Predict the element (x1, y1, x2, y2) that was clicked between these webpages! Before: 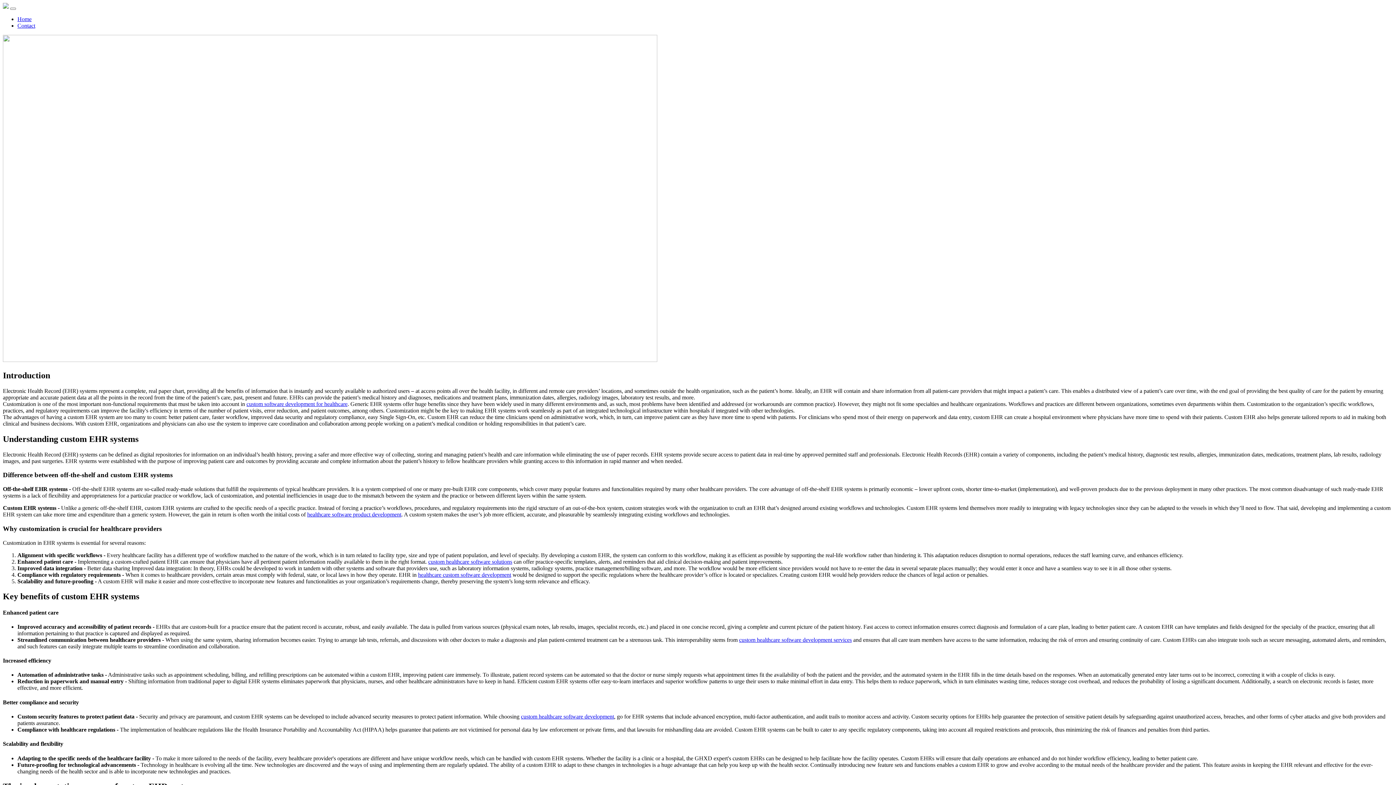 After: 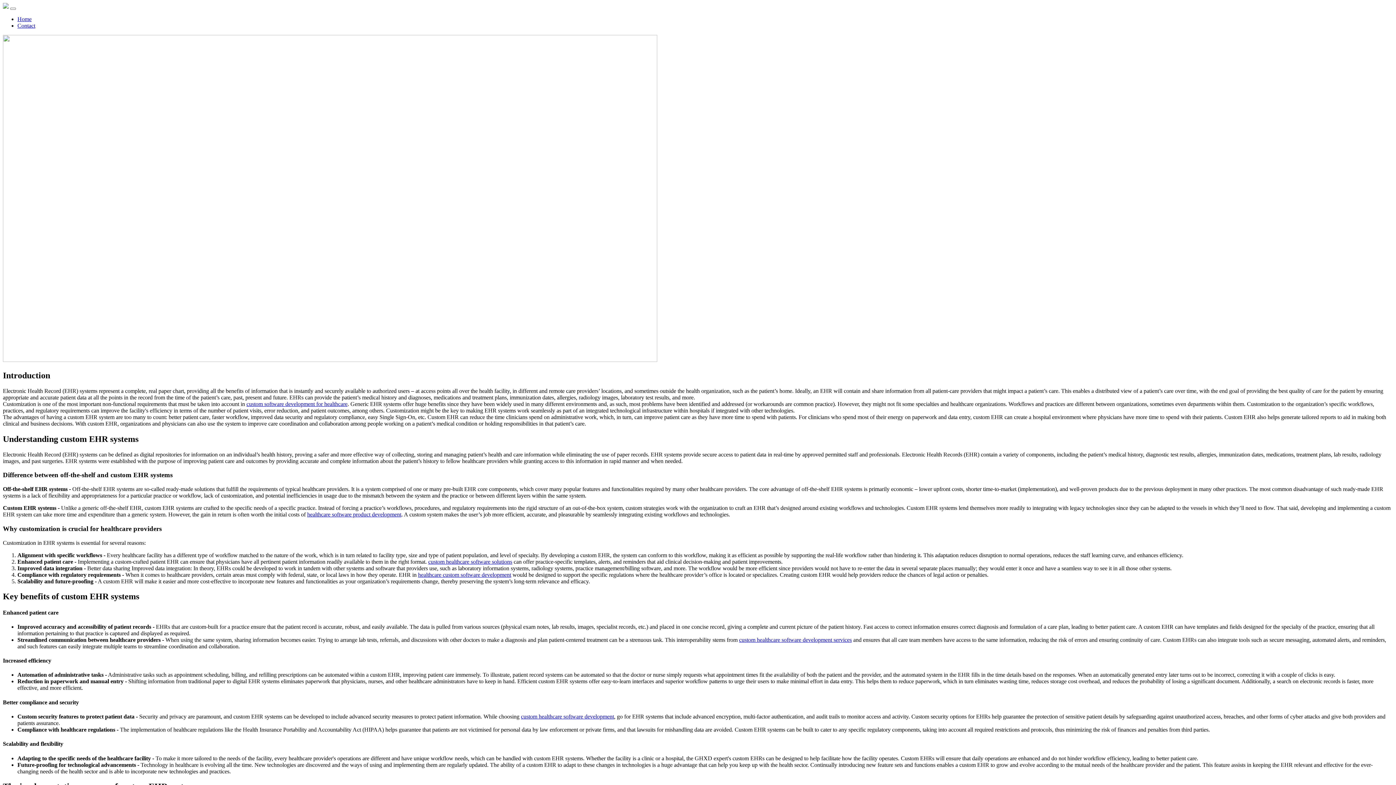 Action: bbox: (307, 511, 401, 517) label: healthcare software product development